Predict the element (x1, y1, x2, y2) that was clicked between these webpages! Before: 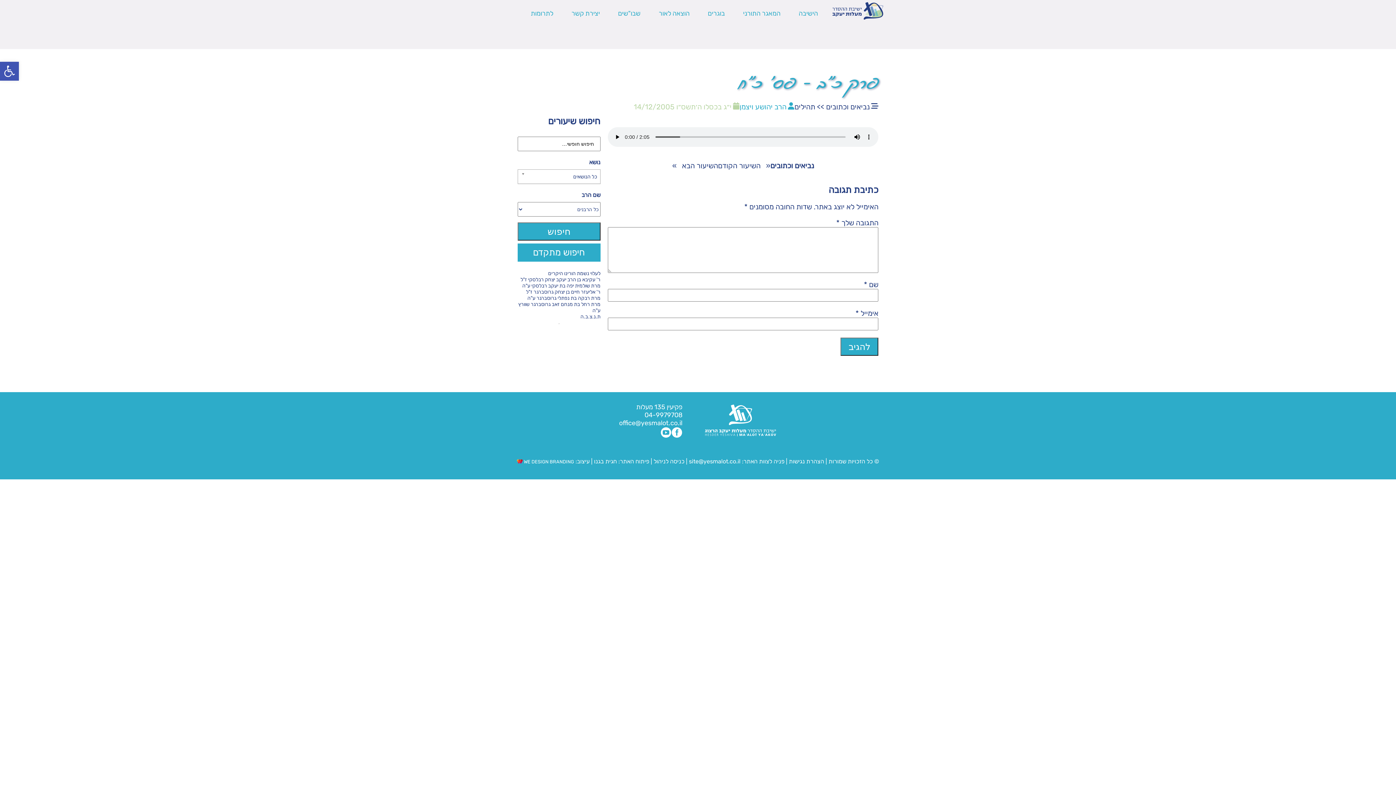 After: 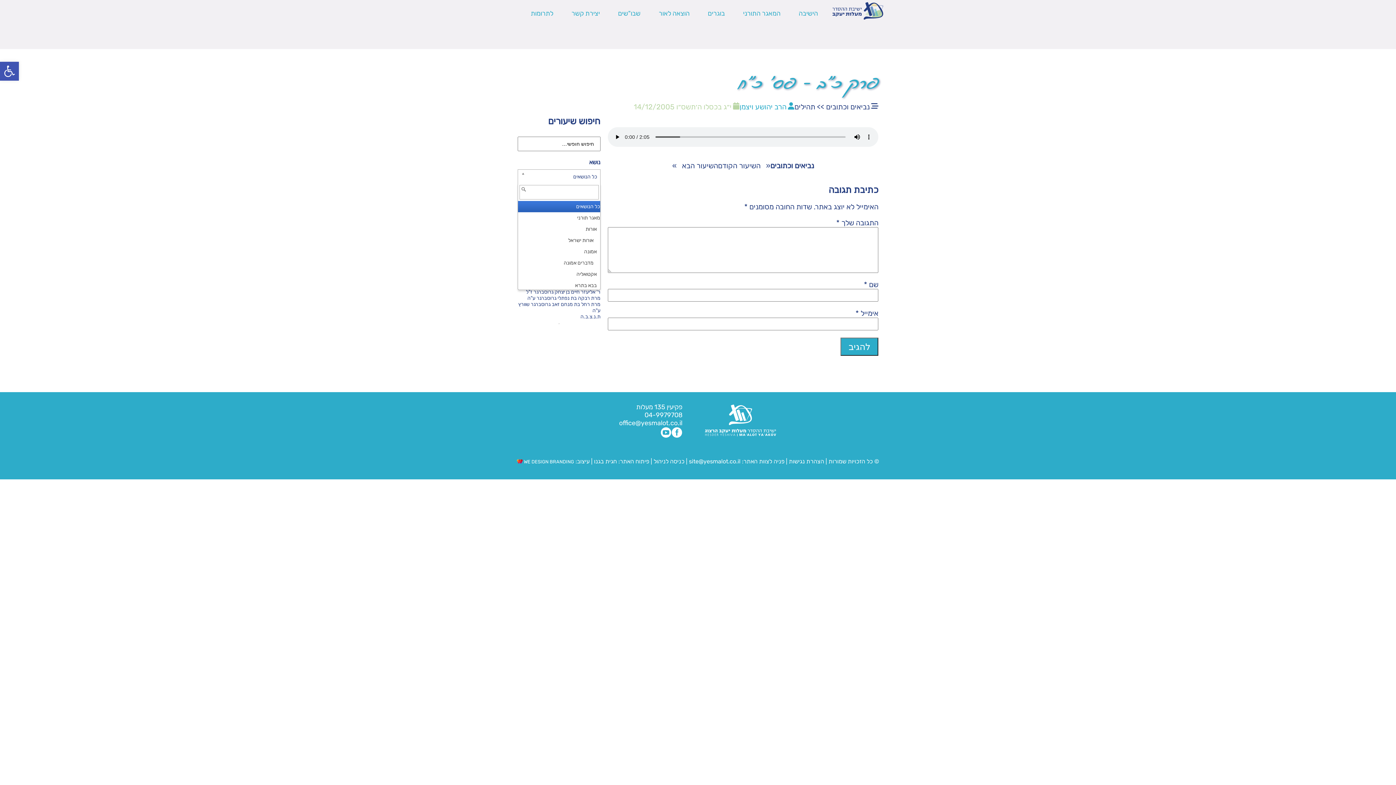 Action: label: כל הנושאים bbox: (517, 169, 600, 184)